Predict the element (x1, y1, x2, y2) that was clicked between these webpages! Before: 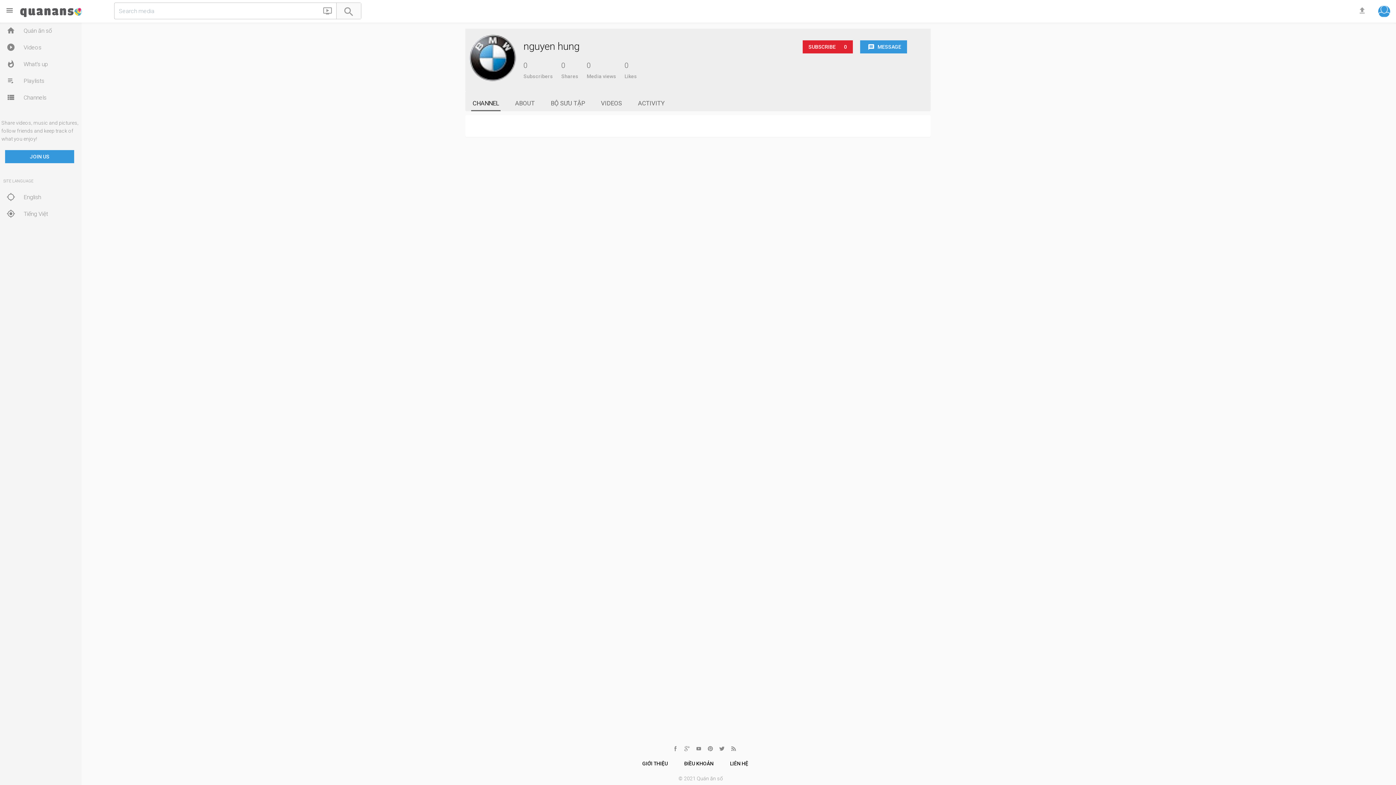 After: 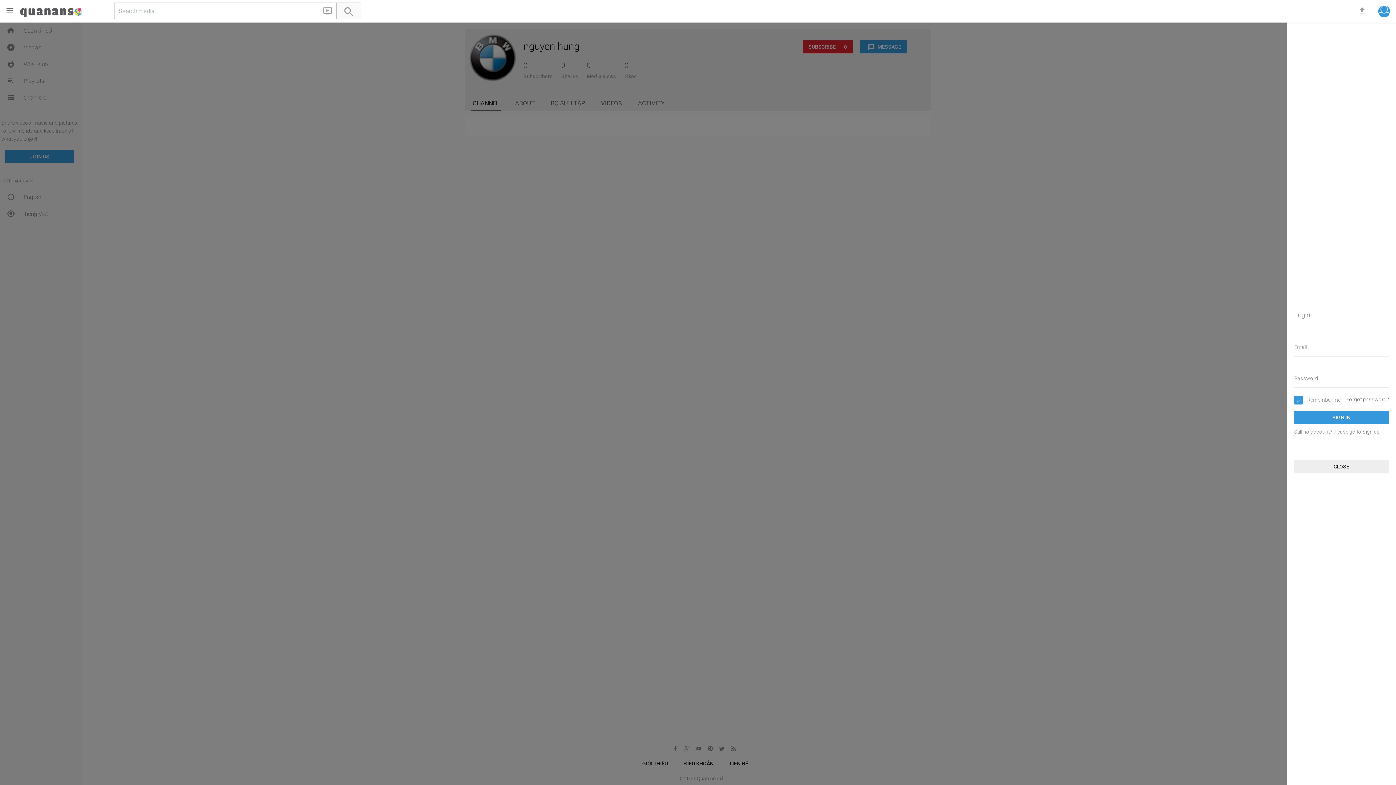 Action: bbox: (5, 150, 74, 163) label: JOIN US